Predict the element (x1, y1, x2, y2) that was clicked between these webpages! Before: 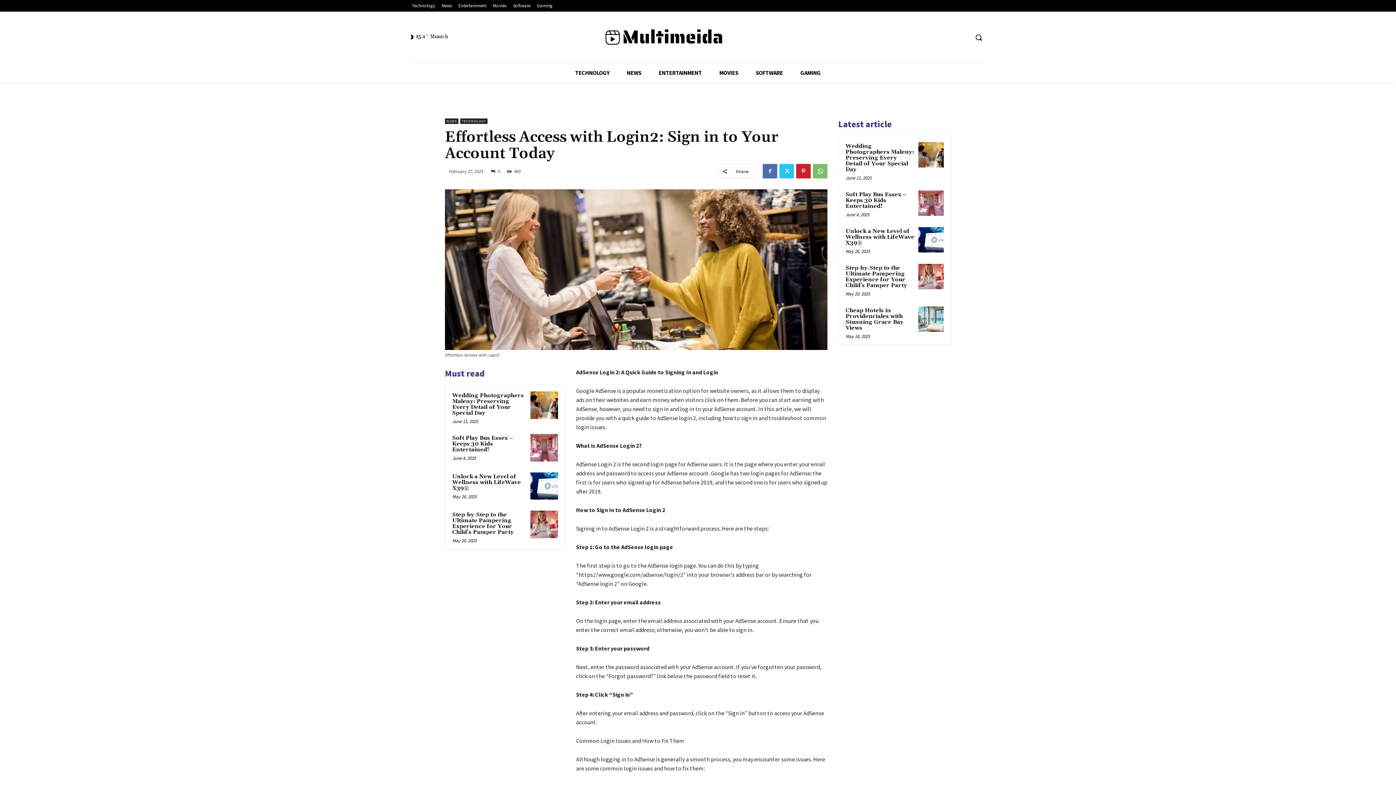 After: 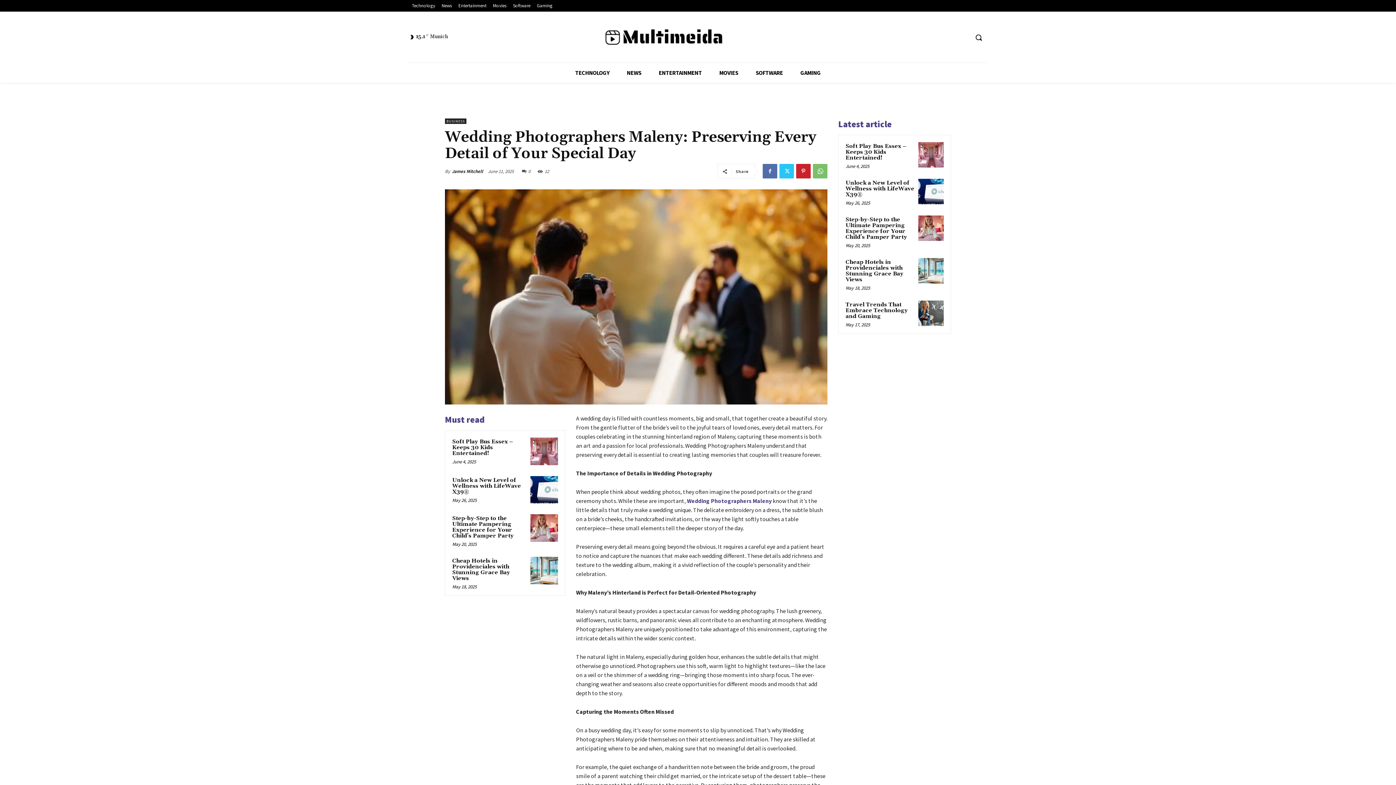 Action: bbox: (530, 391, 558, 419)